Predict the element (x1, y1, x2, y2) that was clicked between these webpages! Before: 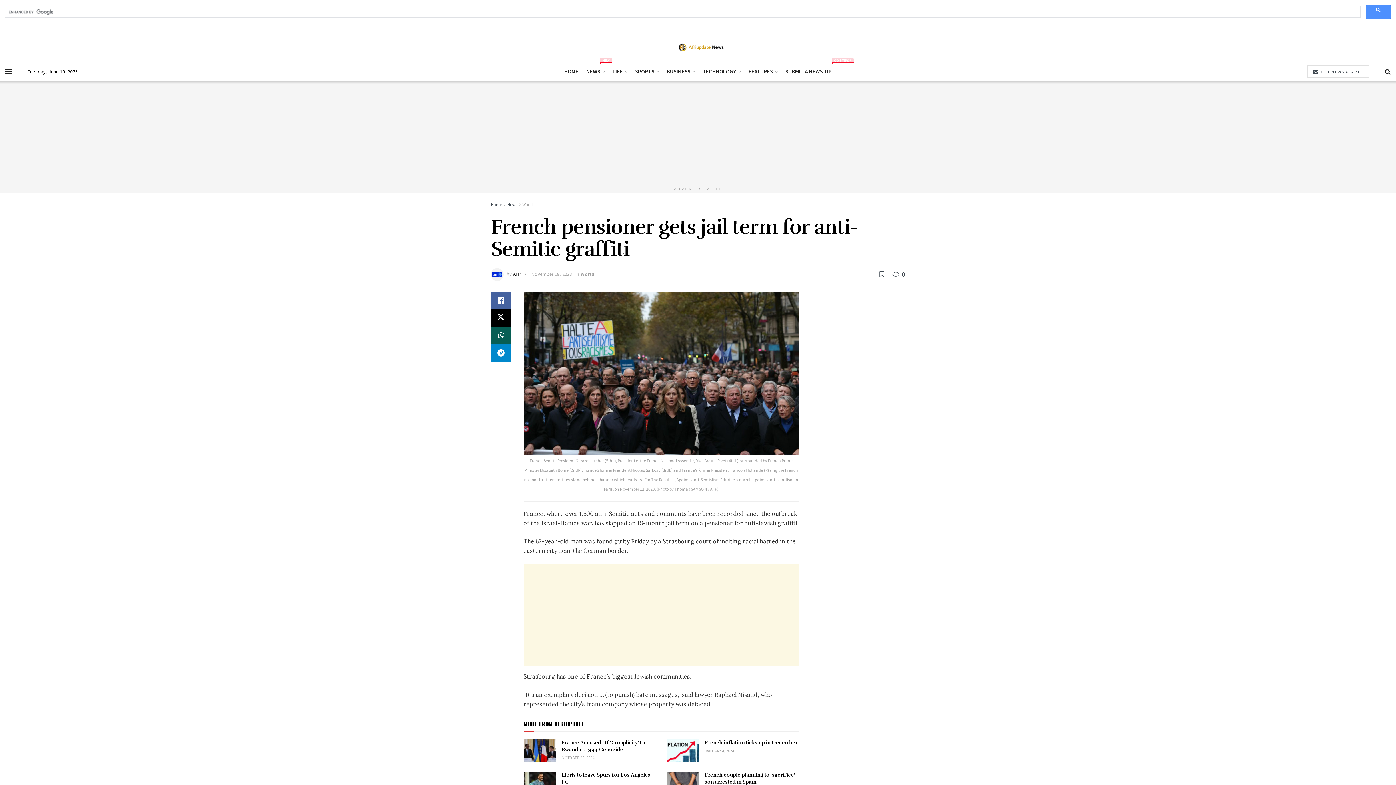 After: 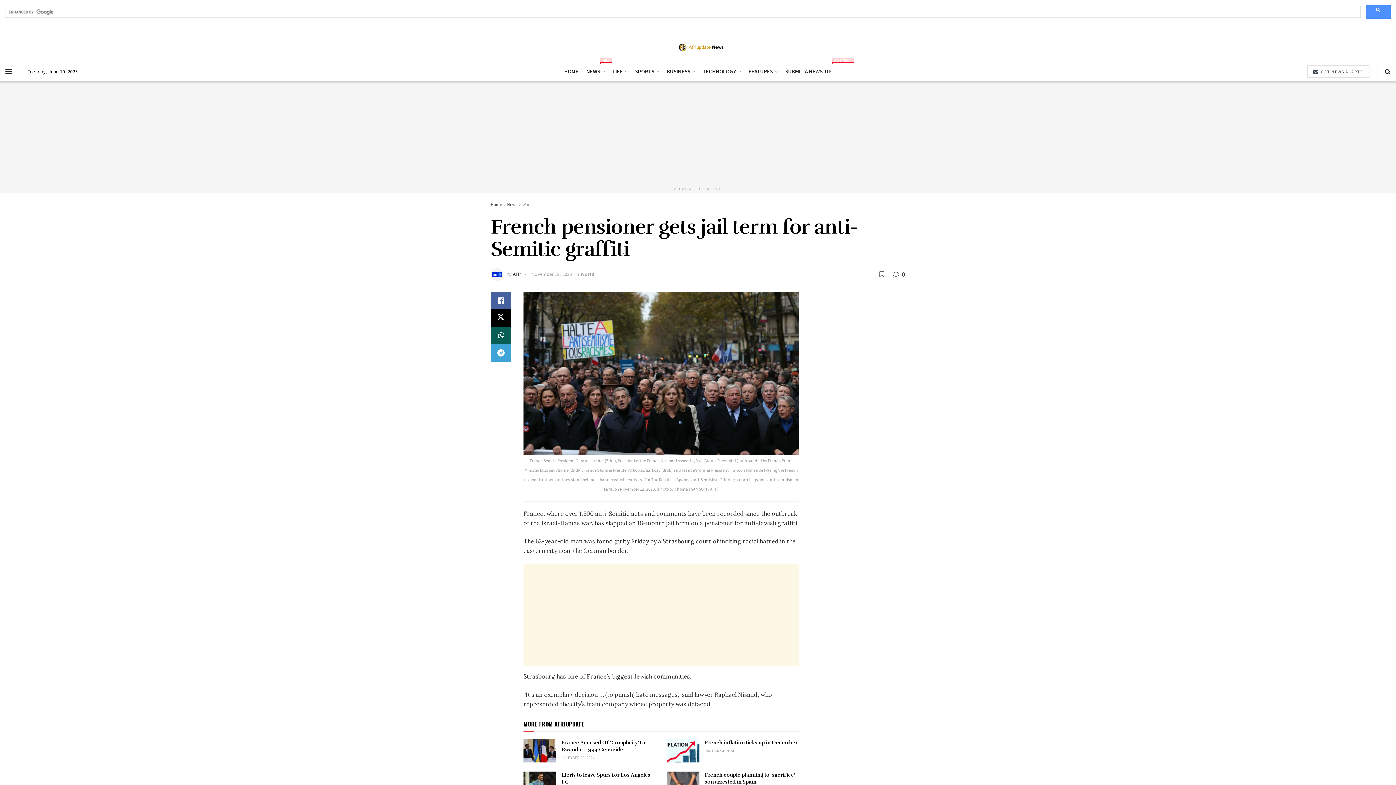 Action: bbox: (490, 344, 511, 361) label: Share on Telegram